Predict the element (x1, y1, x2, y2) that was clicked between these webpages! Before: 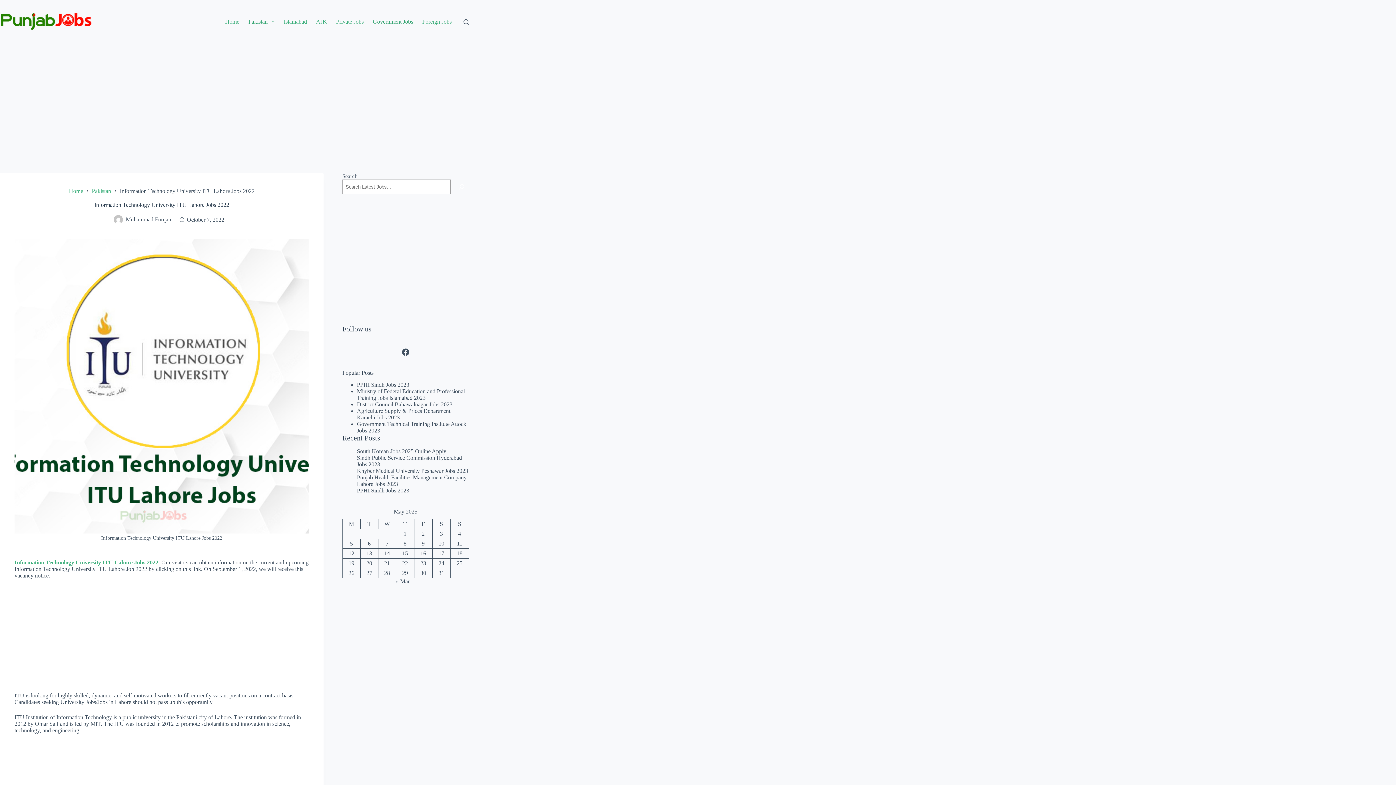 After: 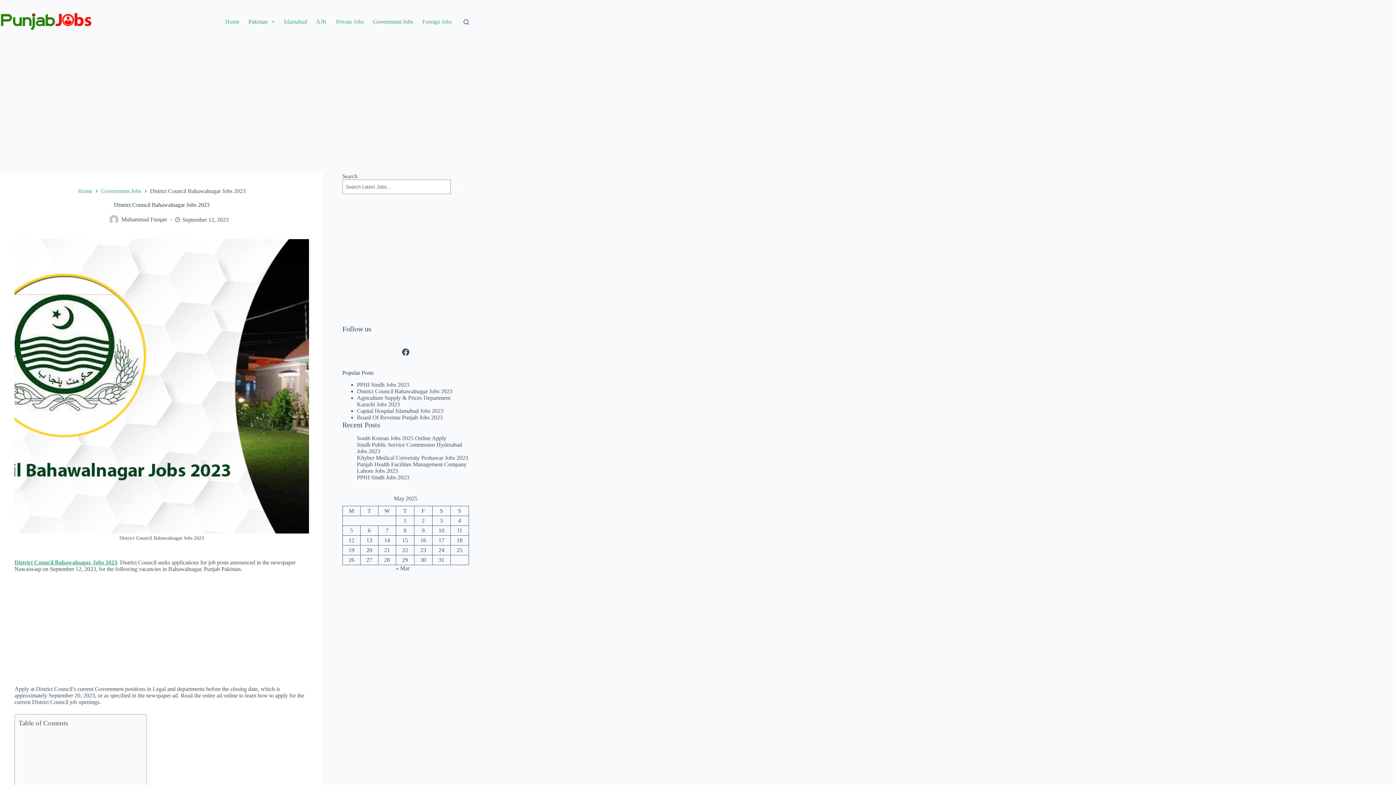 Action: bbox: (356, 401, 452, 407) label: District Council Bahawalnagar Jobs 2023